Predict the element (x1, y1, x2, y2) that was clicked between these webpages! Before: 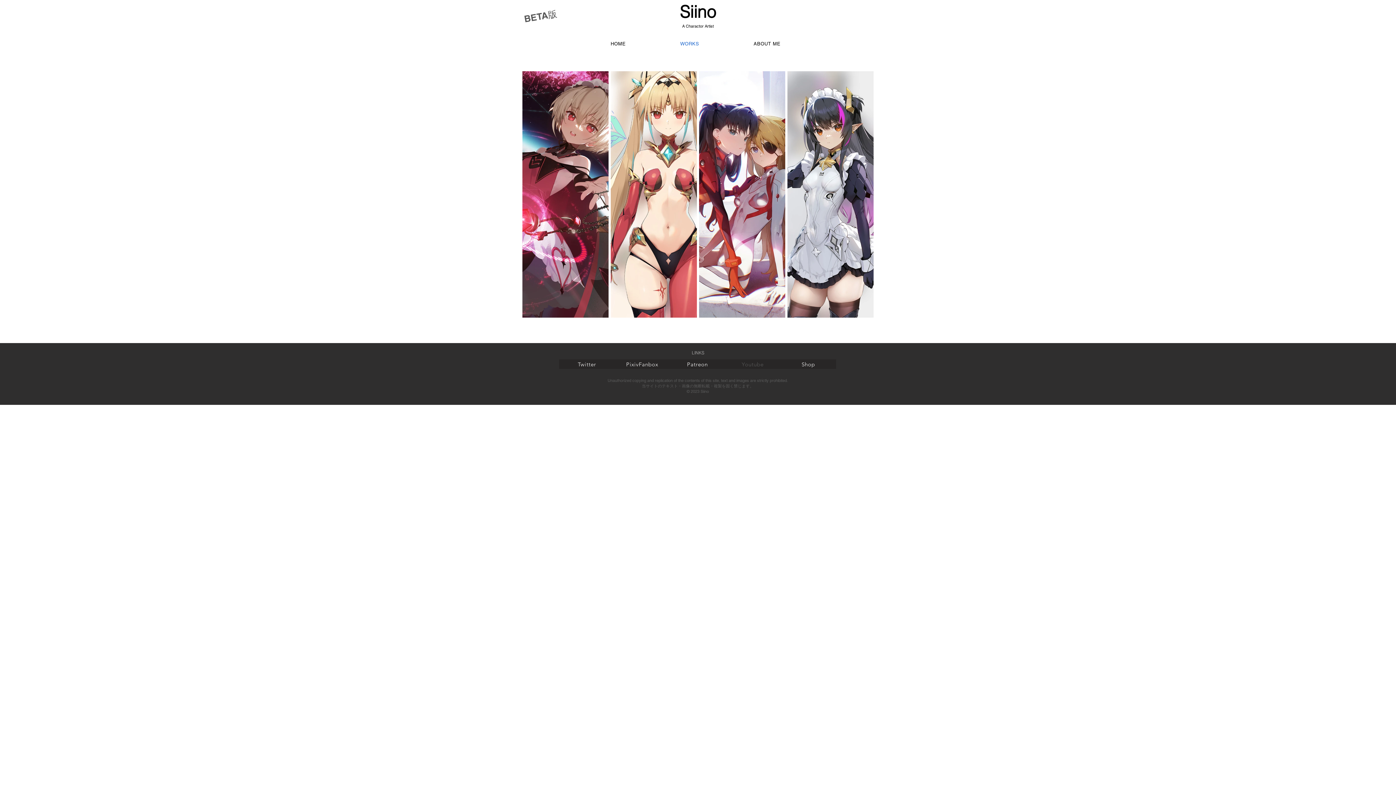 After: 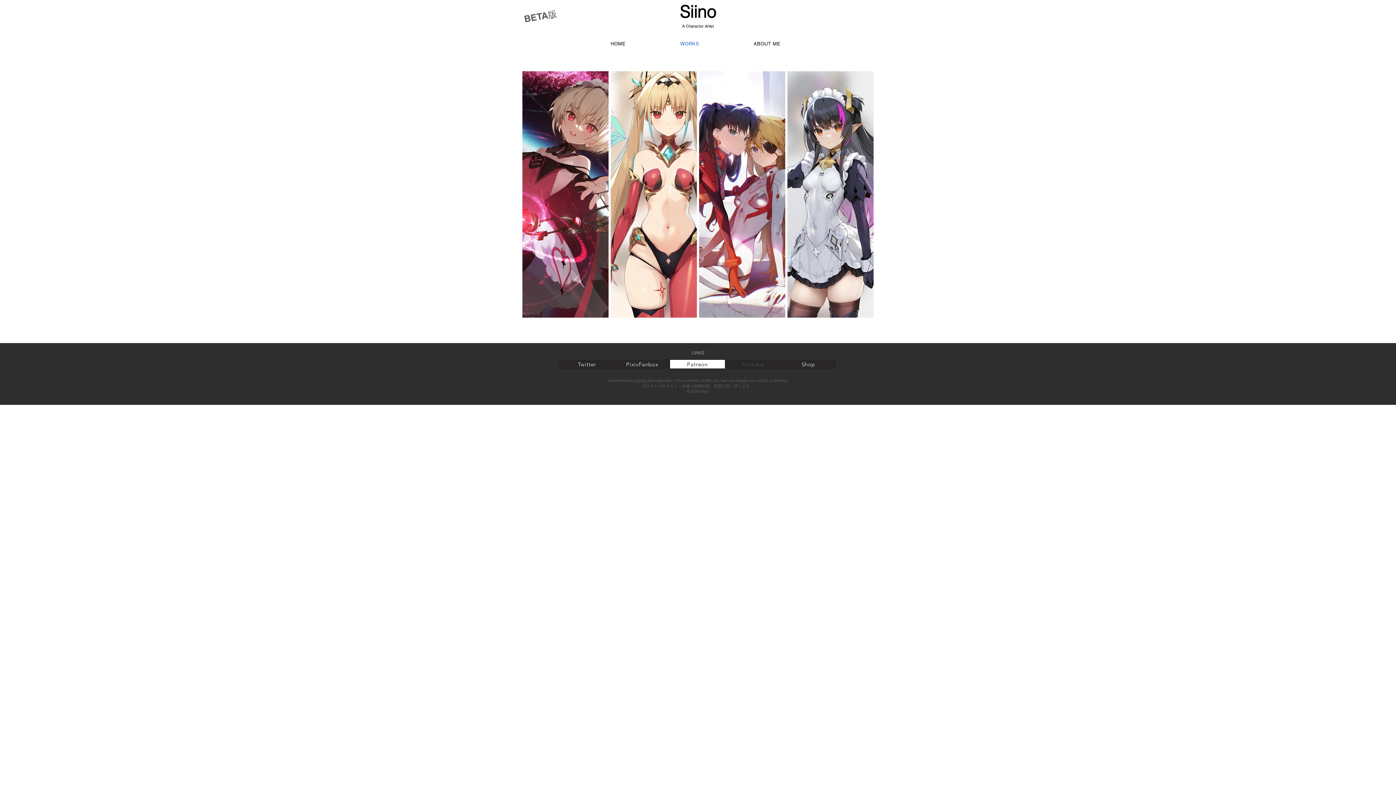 Action: bbox: (669, 359, 725, 369) label: Patreon